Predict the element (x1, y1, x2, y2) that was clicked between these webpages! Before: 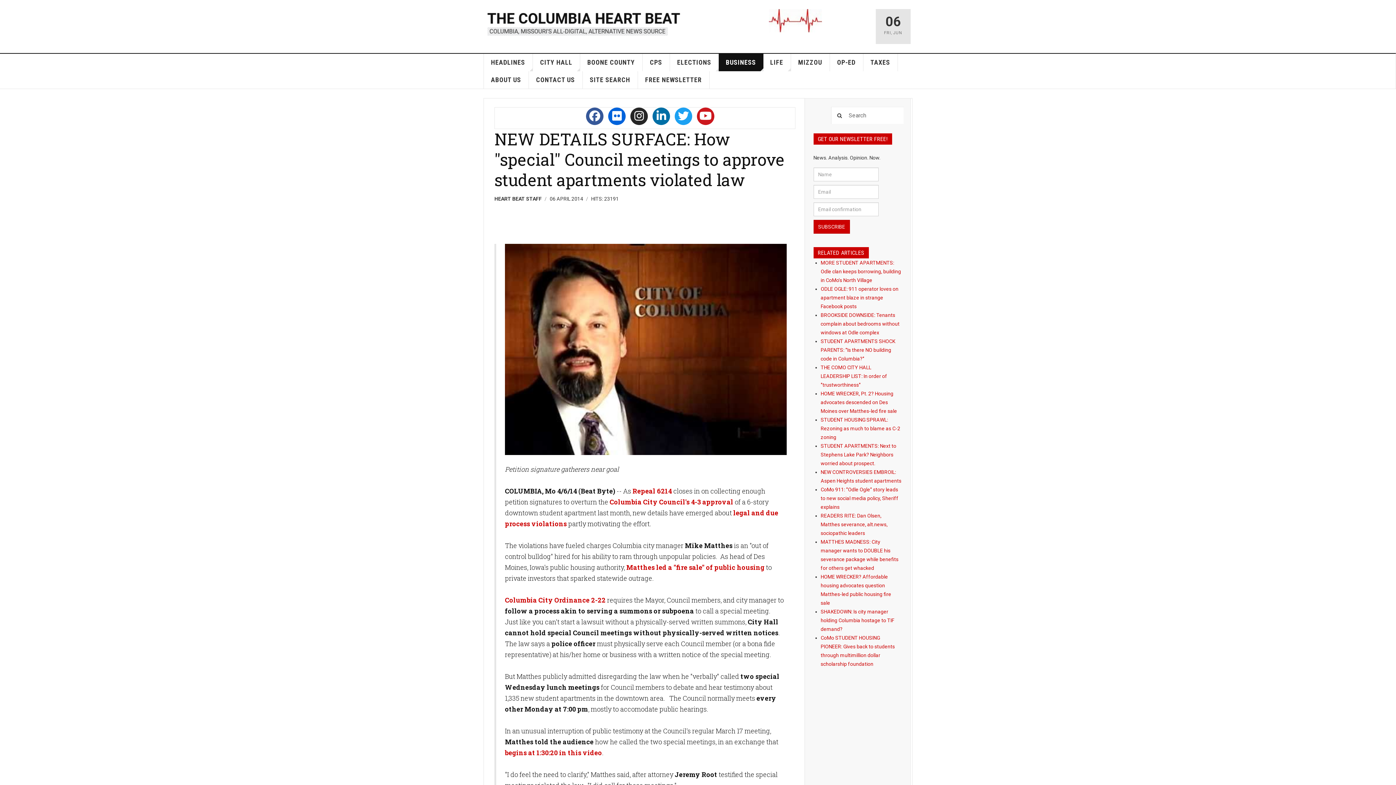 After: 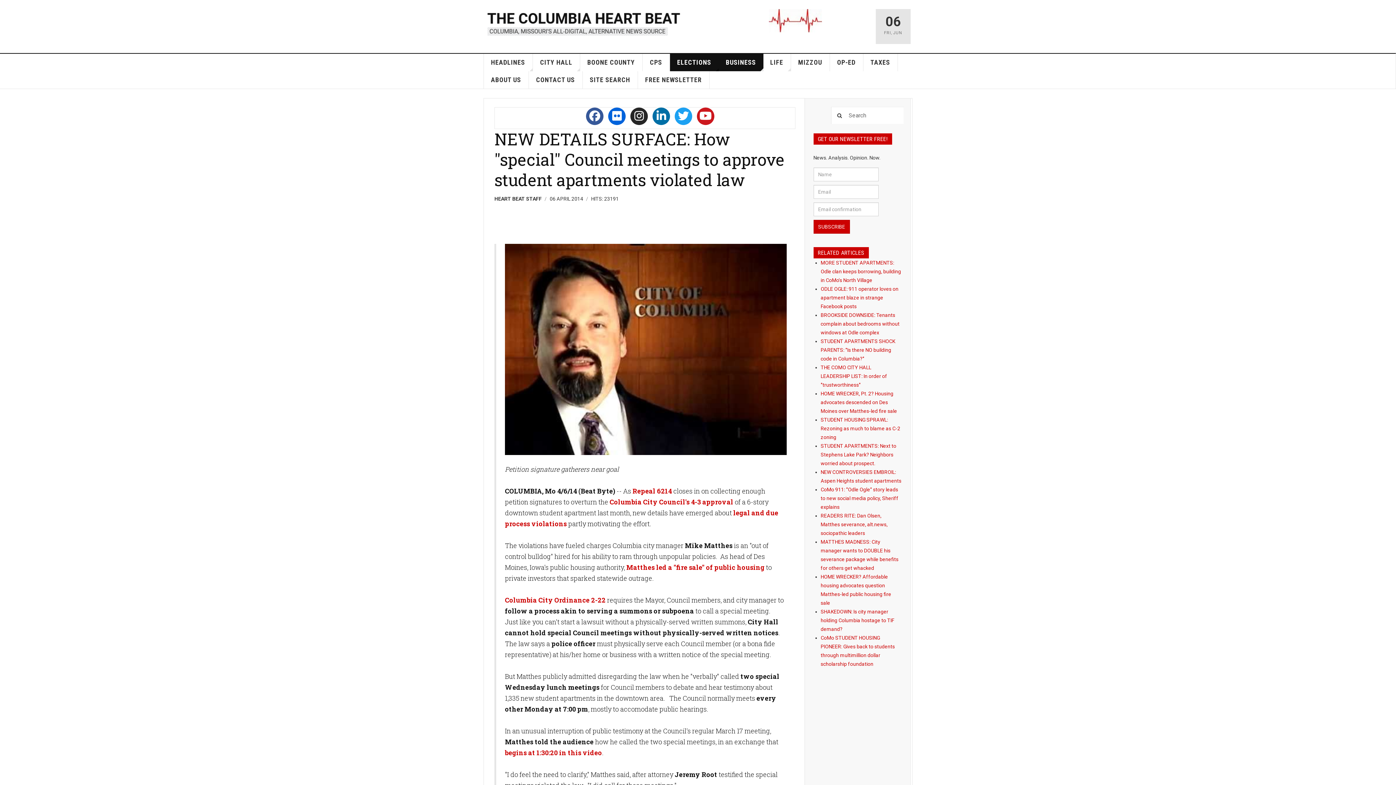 Action: bbox: (670, 53, 719, 71) label: ELECTIONS